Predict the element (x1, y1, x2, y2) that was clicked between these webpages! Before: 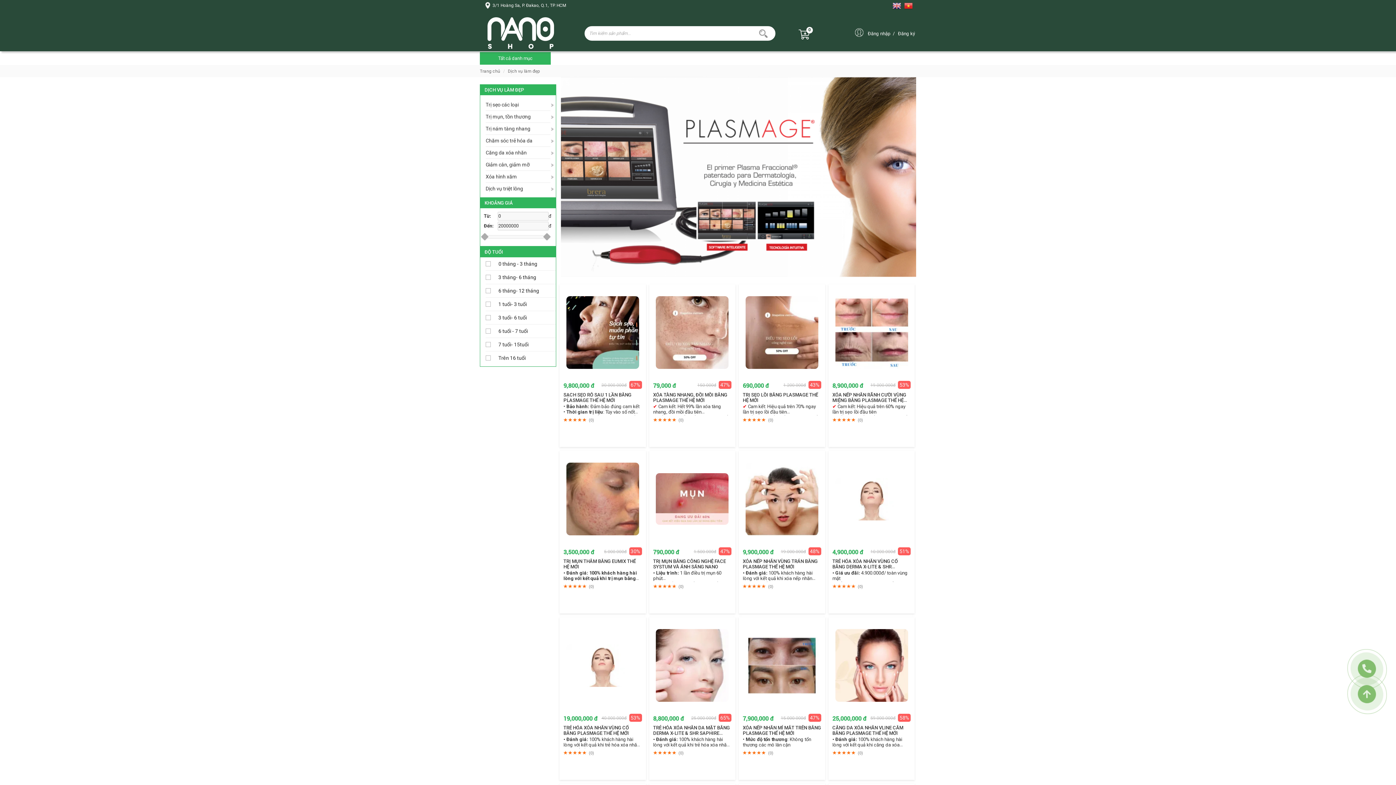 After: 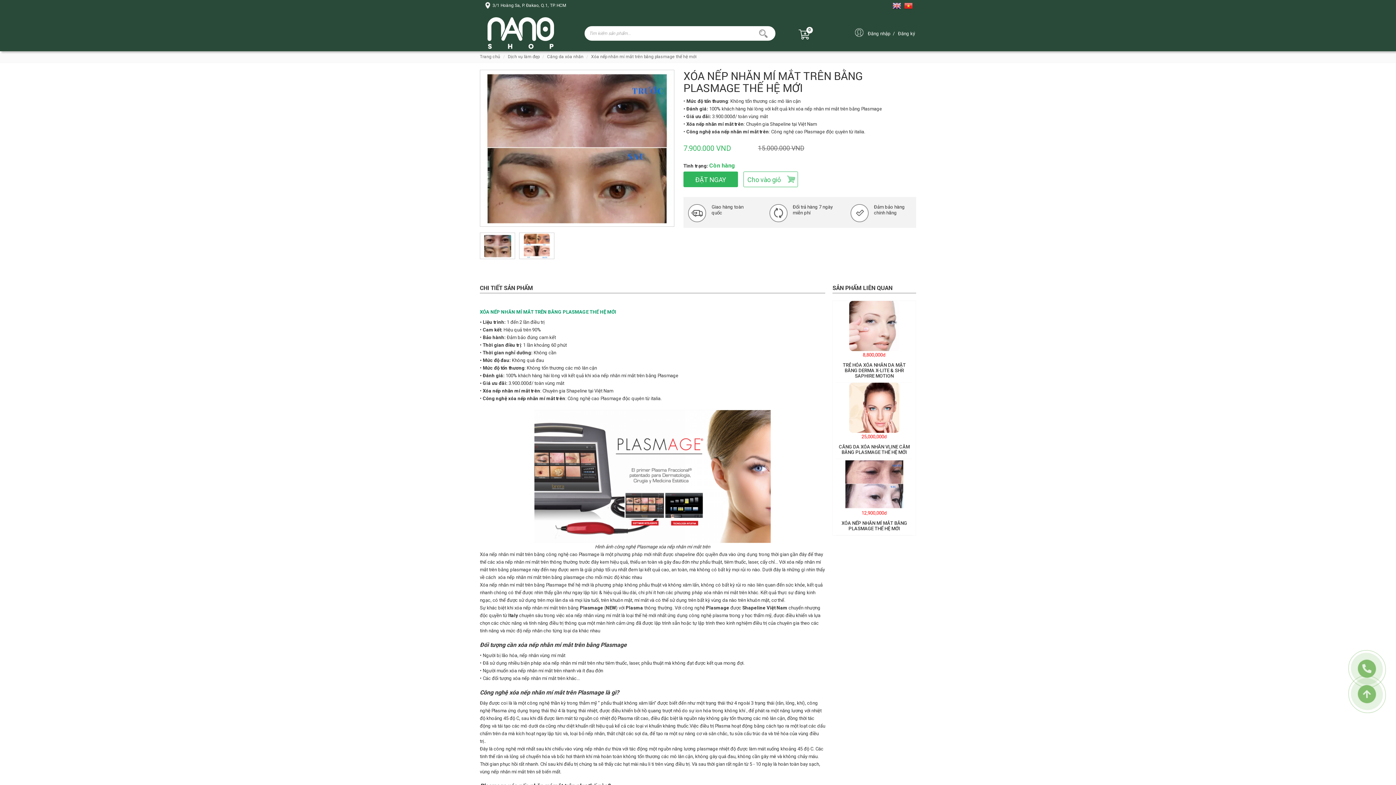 Action: bbox: (742, 725, 821, 736) label: XÓA NẾP NHĂN MÍ MẮT TRÊN BẰNG PLASMAGE THẾ HỆ MỚI